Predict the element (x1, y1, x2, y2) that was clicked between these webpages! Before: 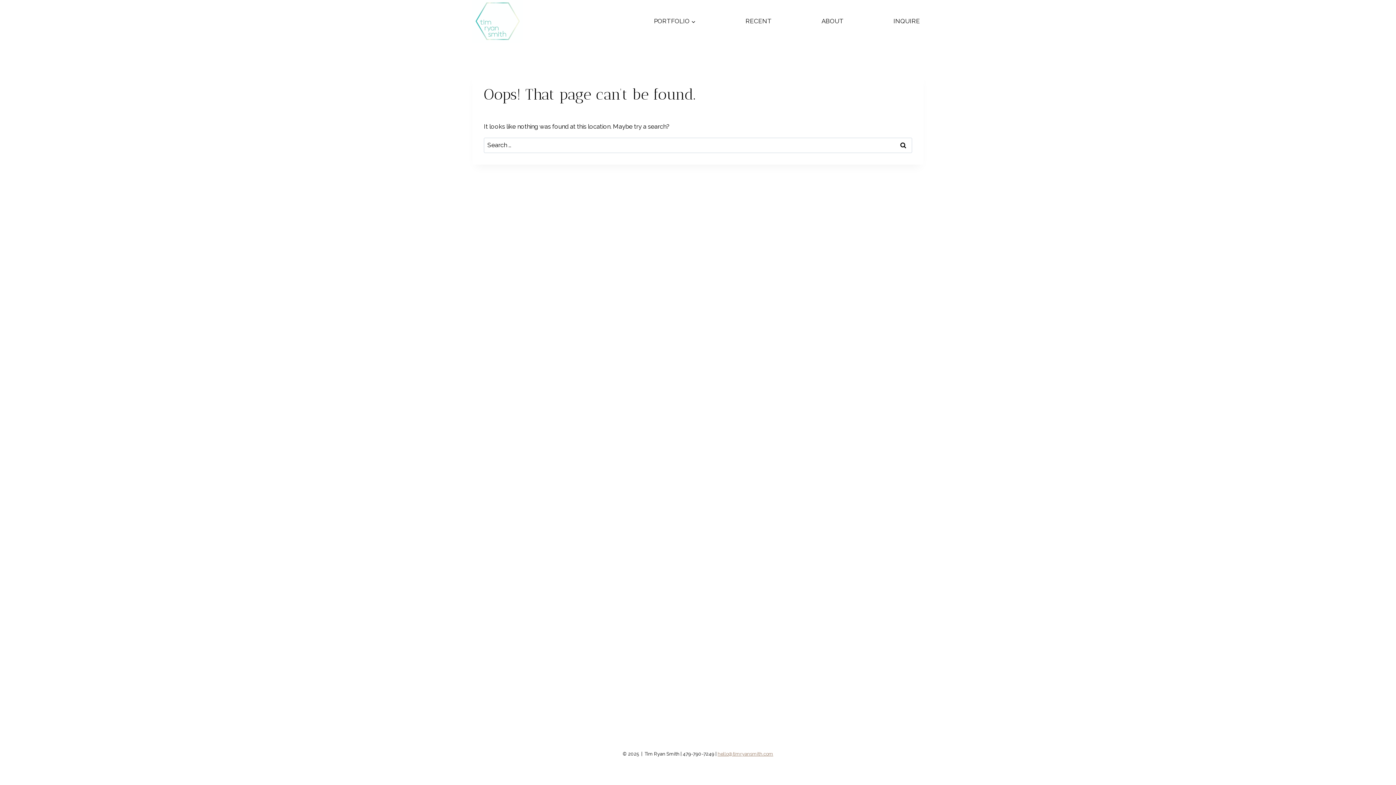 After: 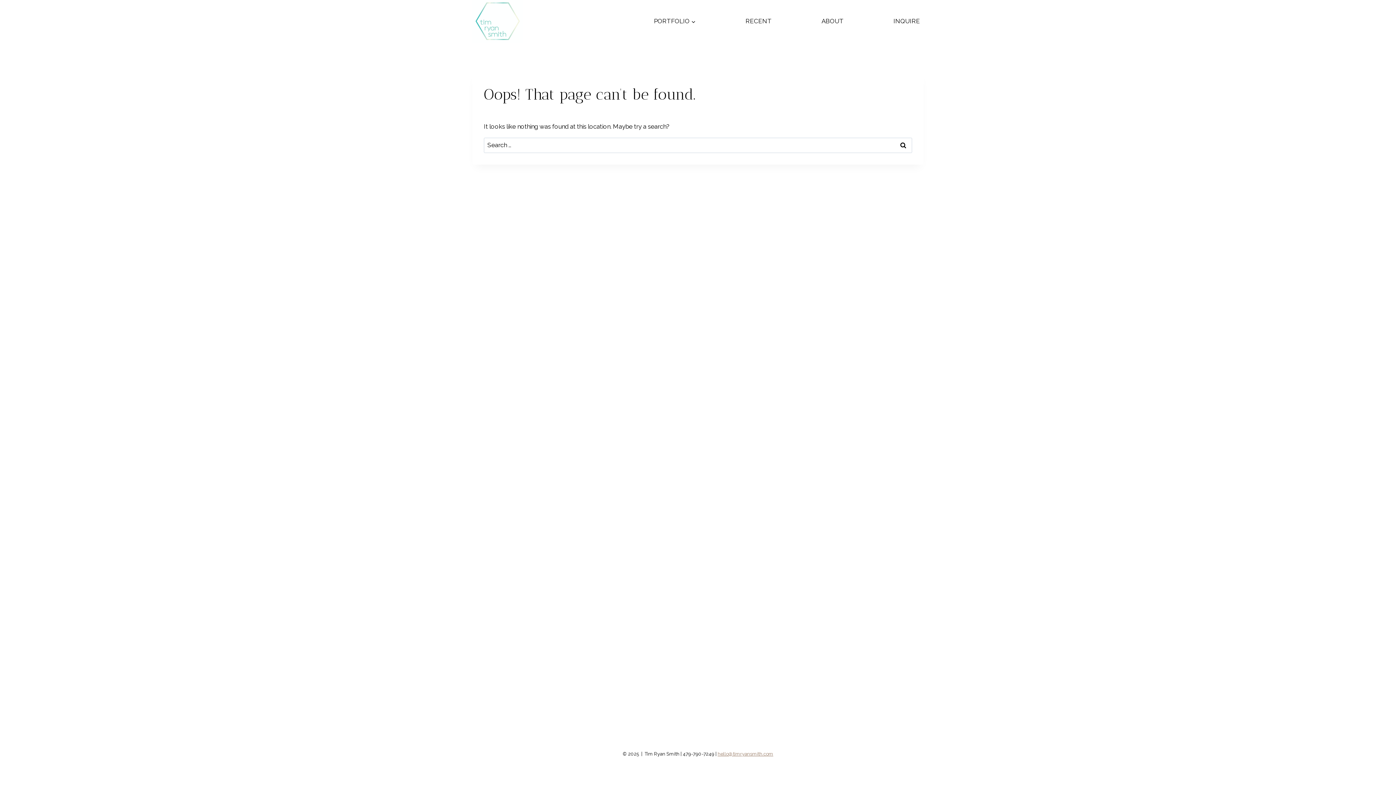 Action: bbox: (717, 751, 773, 757) label: hello@timryansmith.com